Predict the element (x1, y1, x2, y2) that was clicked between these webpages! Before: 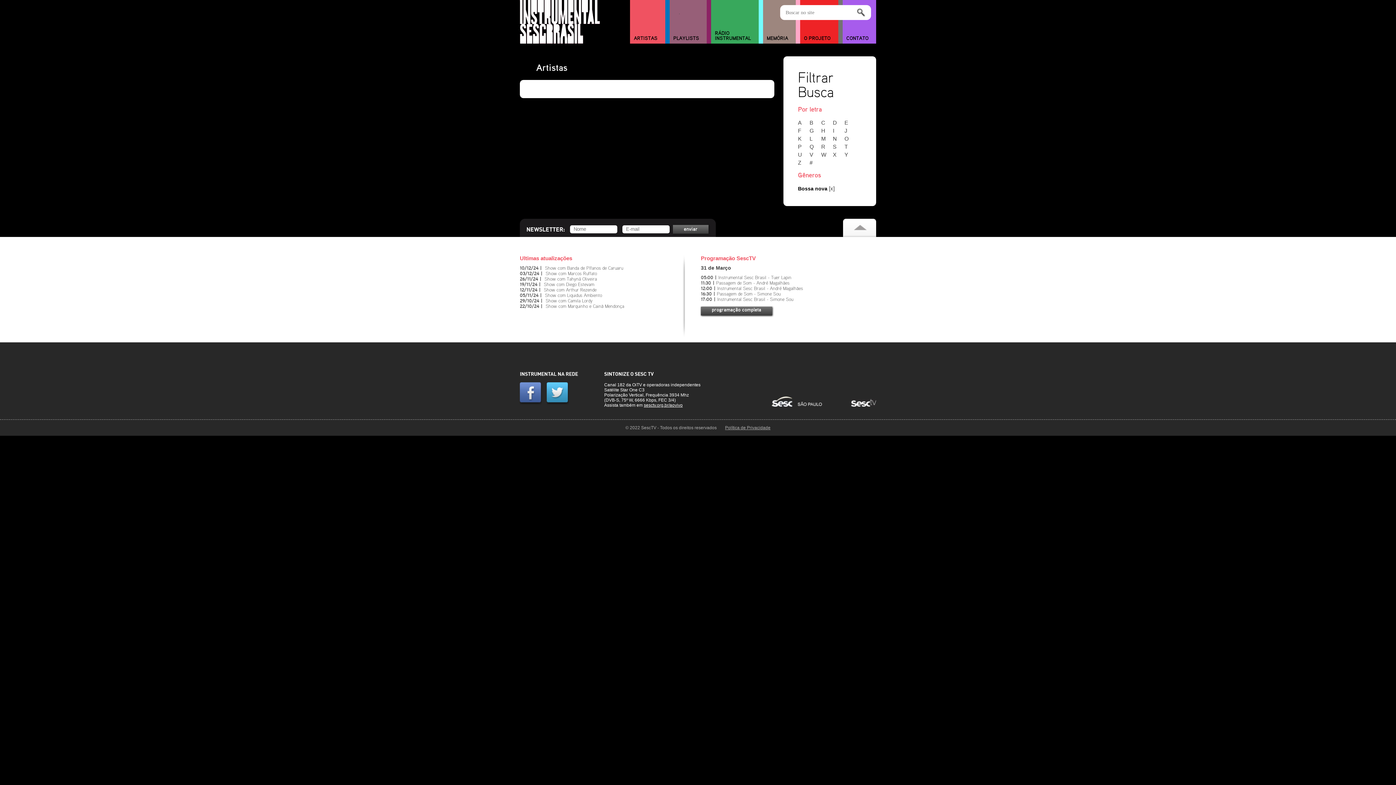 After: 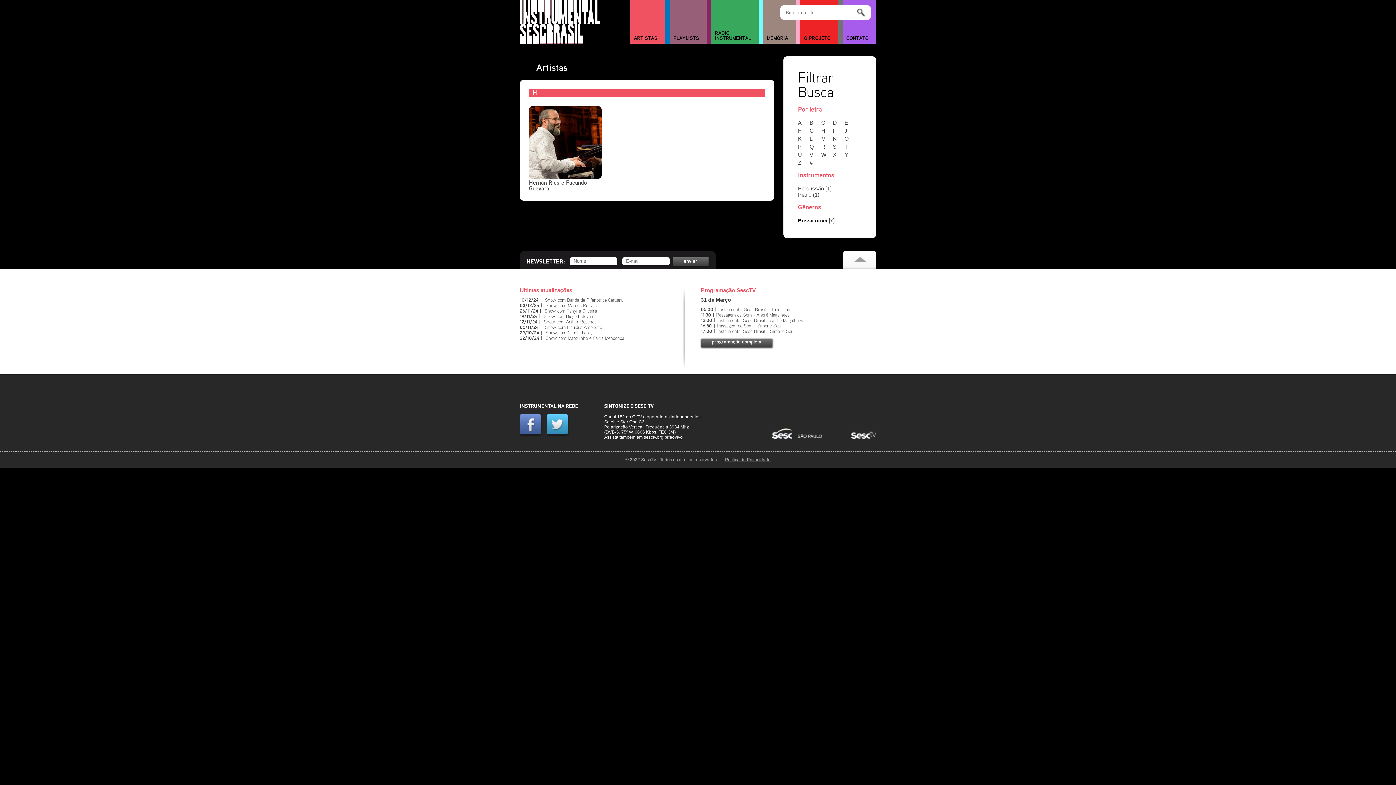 Action: label: H bbox: (821, 127, 831, 133)